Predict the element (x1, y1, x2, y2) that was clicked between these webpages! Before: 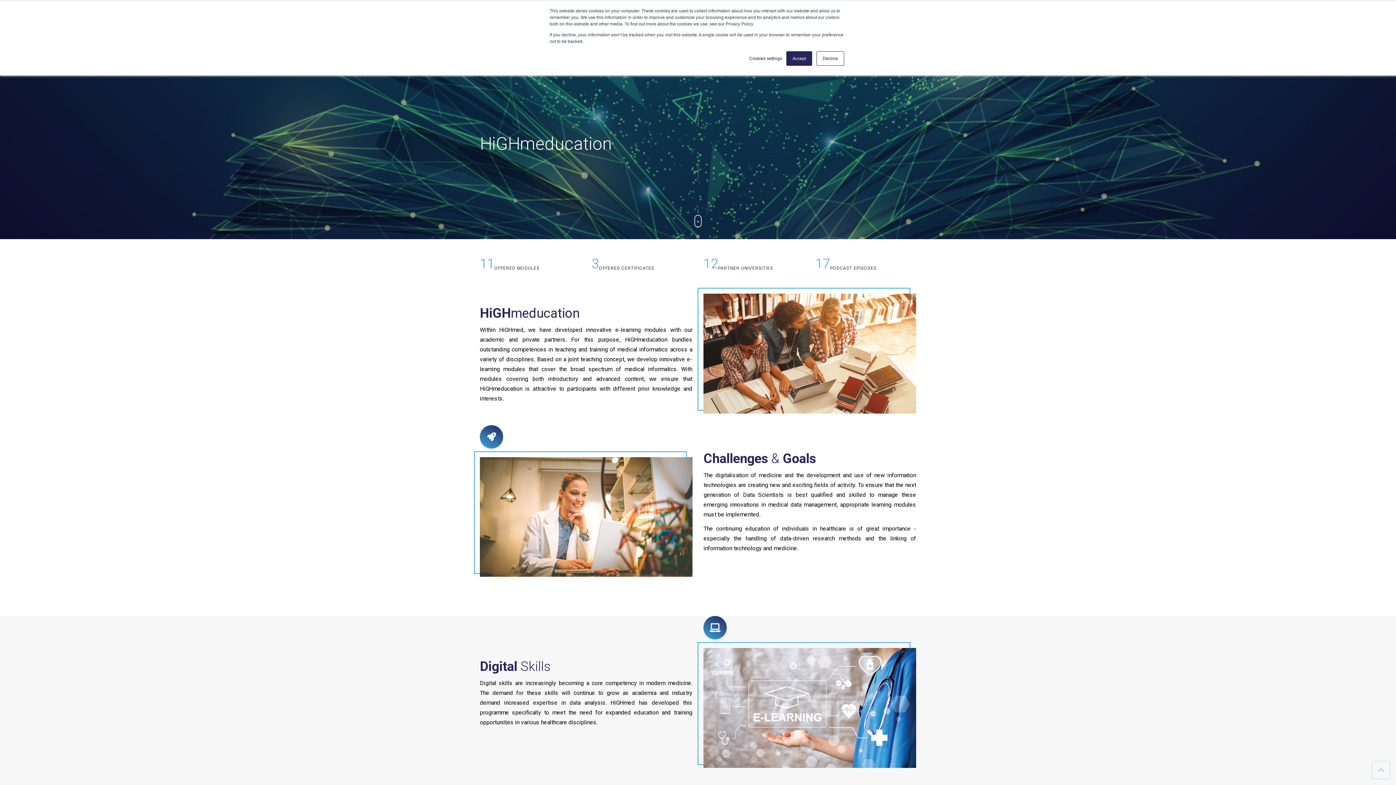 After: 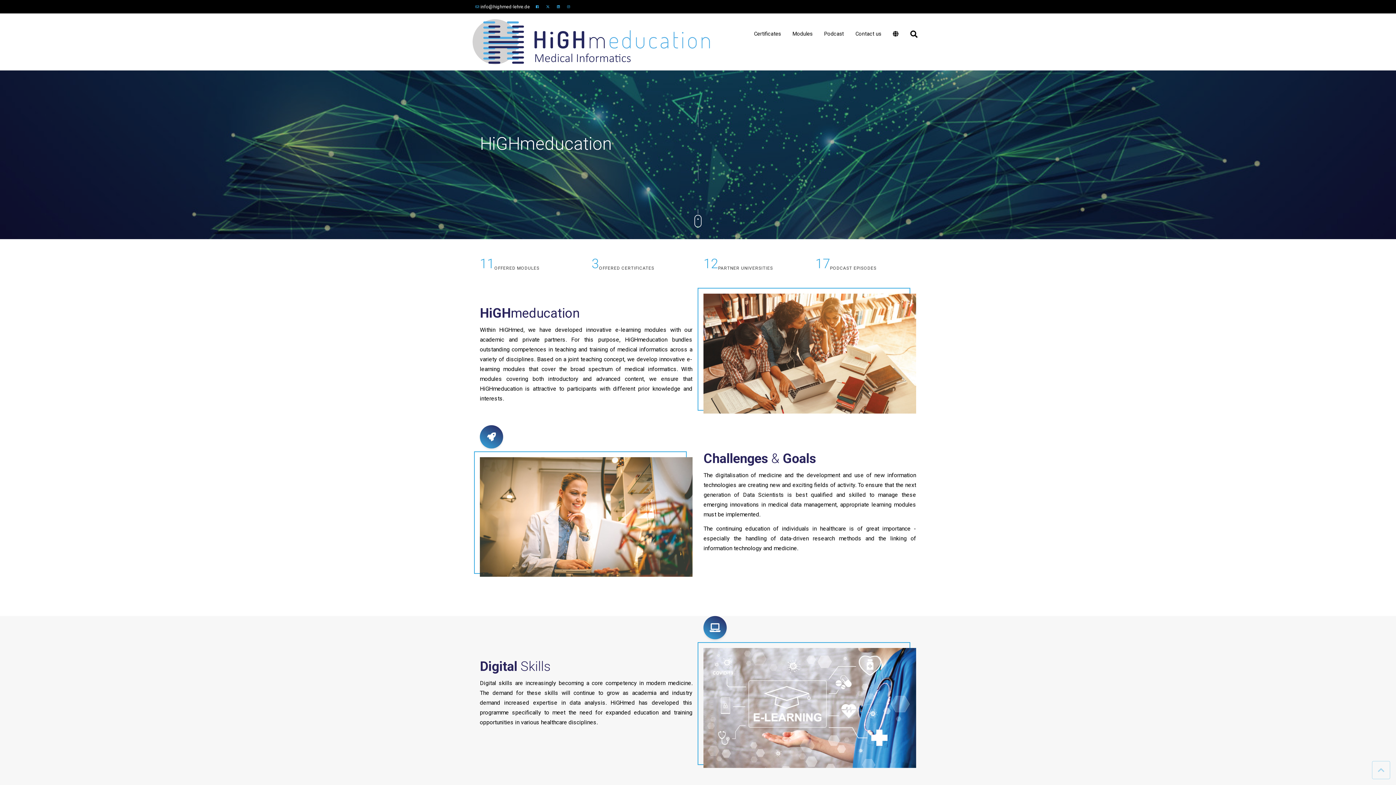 Action: label: Accept bbox: (786, 51, 812, 65)